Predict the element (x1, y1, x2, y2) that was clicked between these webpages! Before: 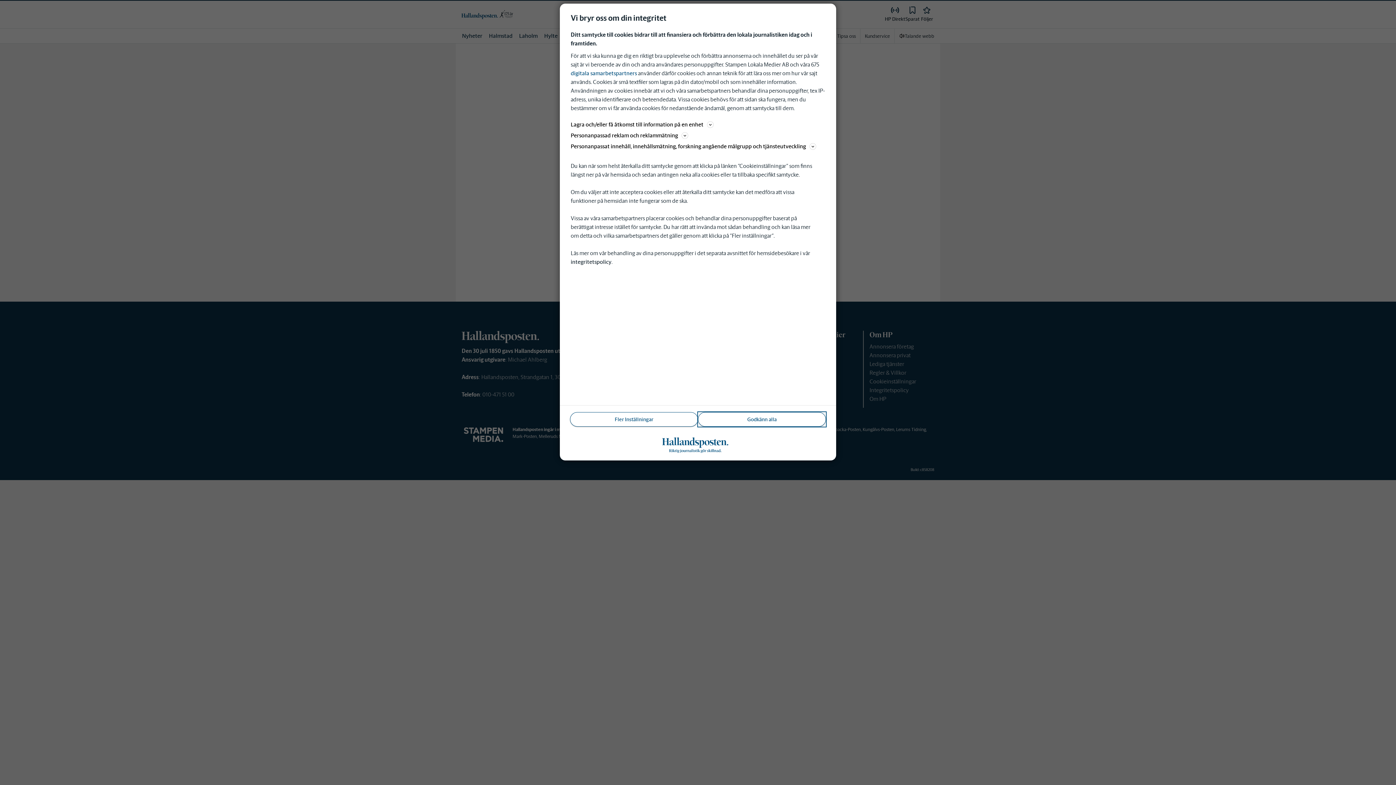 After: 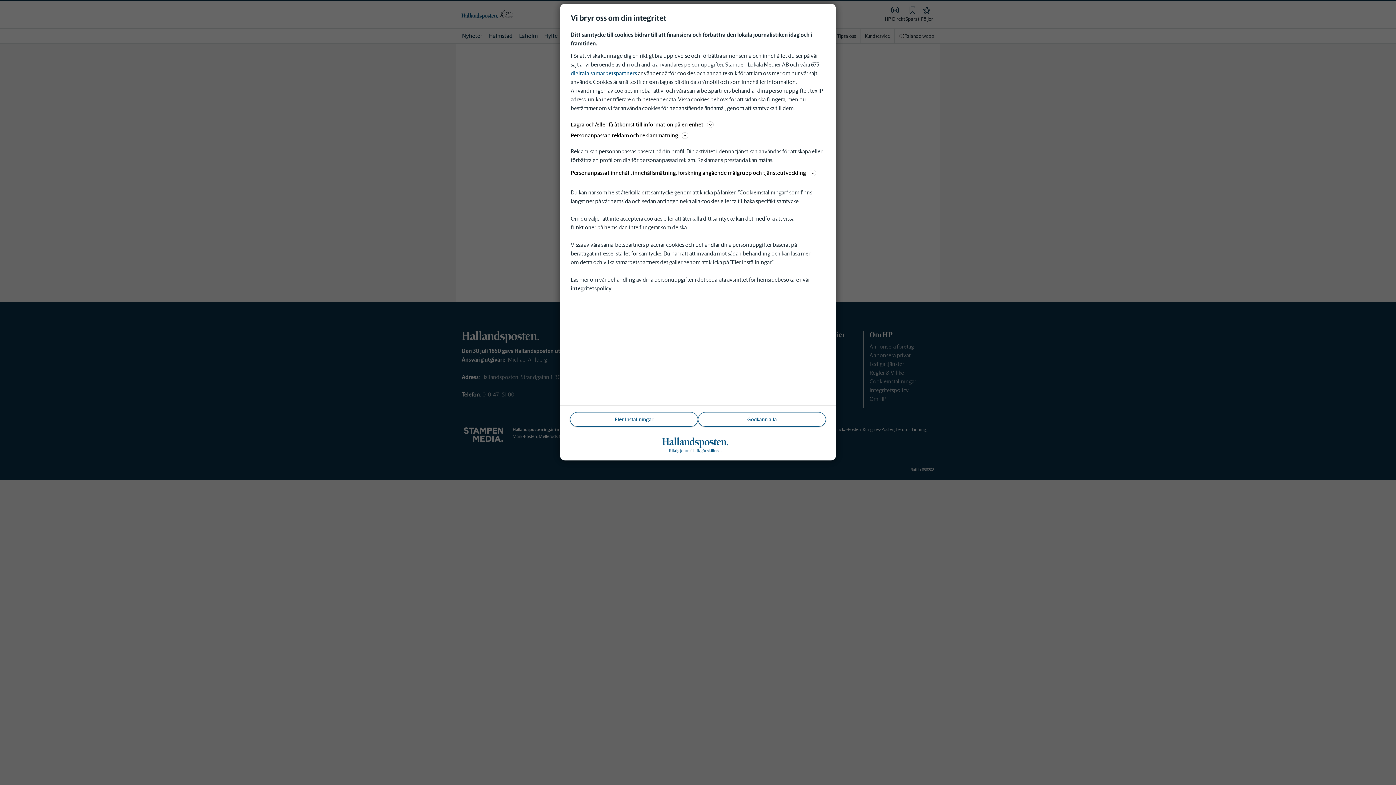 Action: bbox: (570, 130, 825, 140) label: Personanpassad reklam och reklammätning